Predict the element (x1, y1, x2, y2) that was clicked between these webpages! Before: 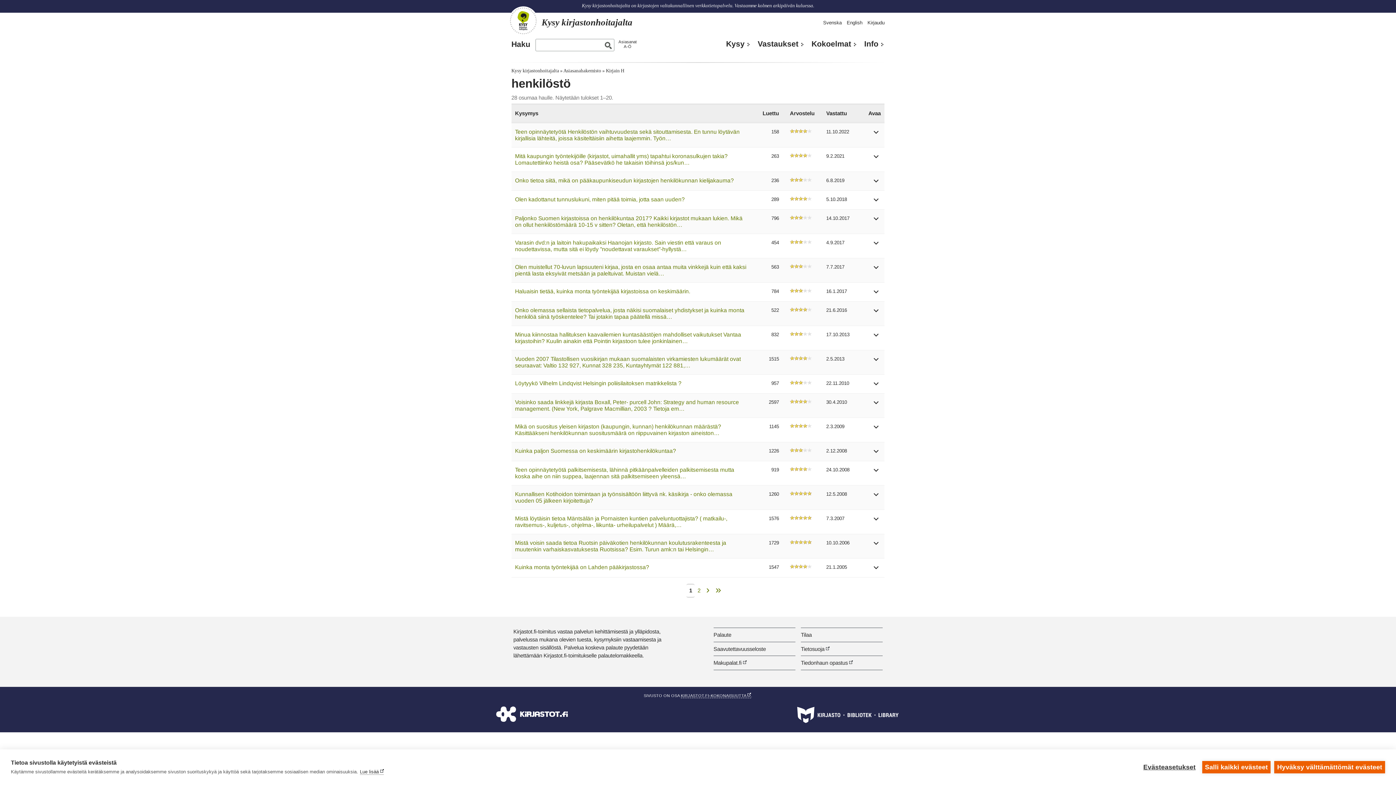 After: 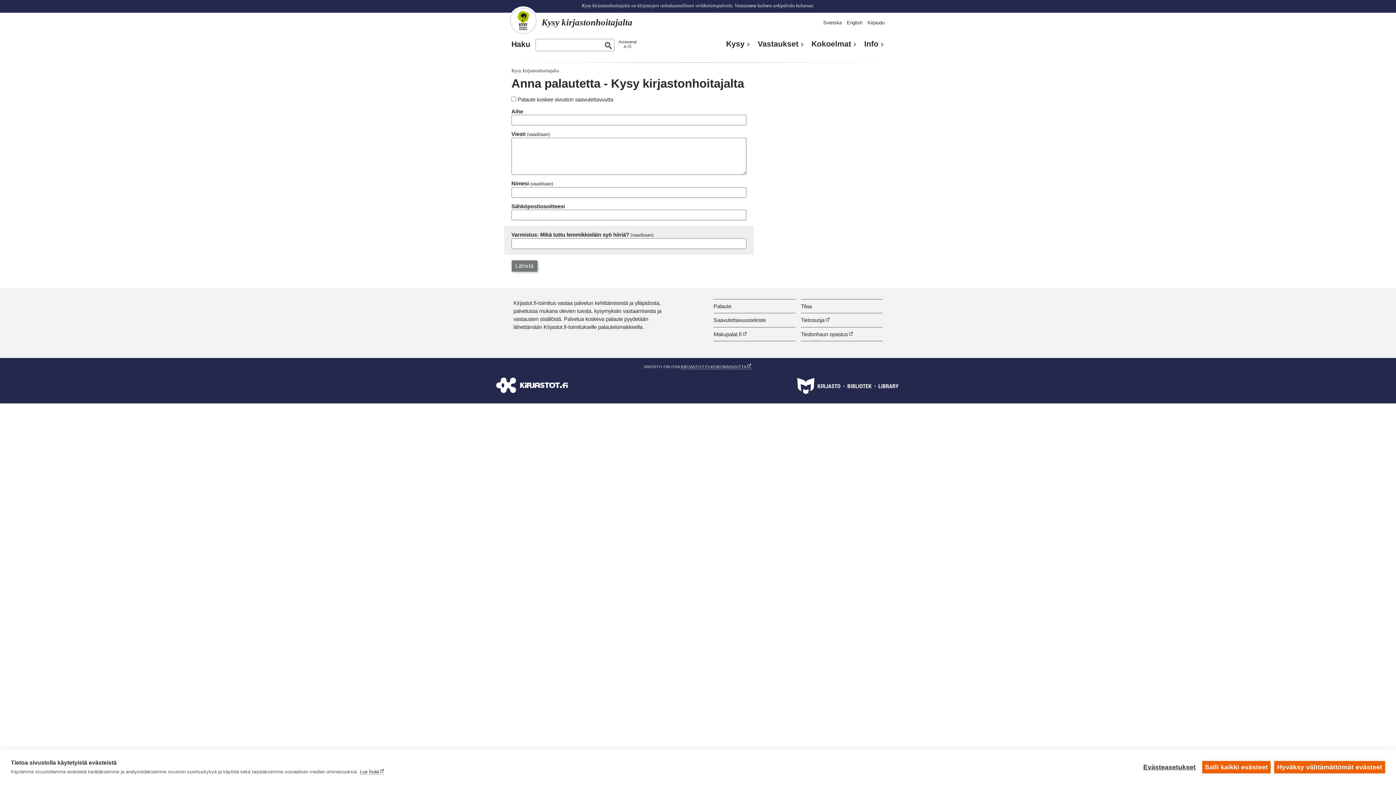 Action: label: Palaute bbox: (713, 632, 731, 638)